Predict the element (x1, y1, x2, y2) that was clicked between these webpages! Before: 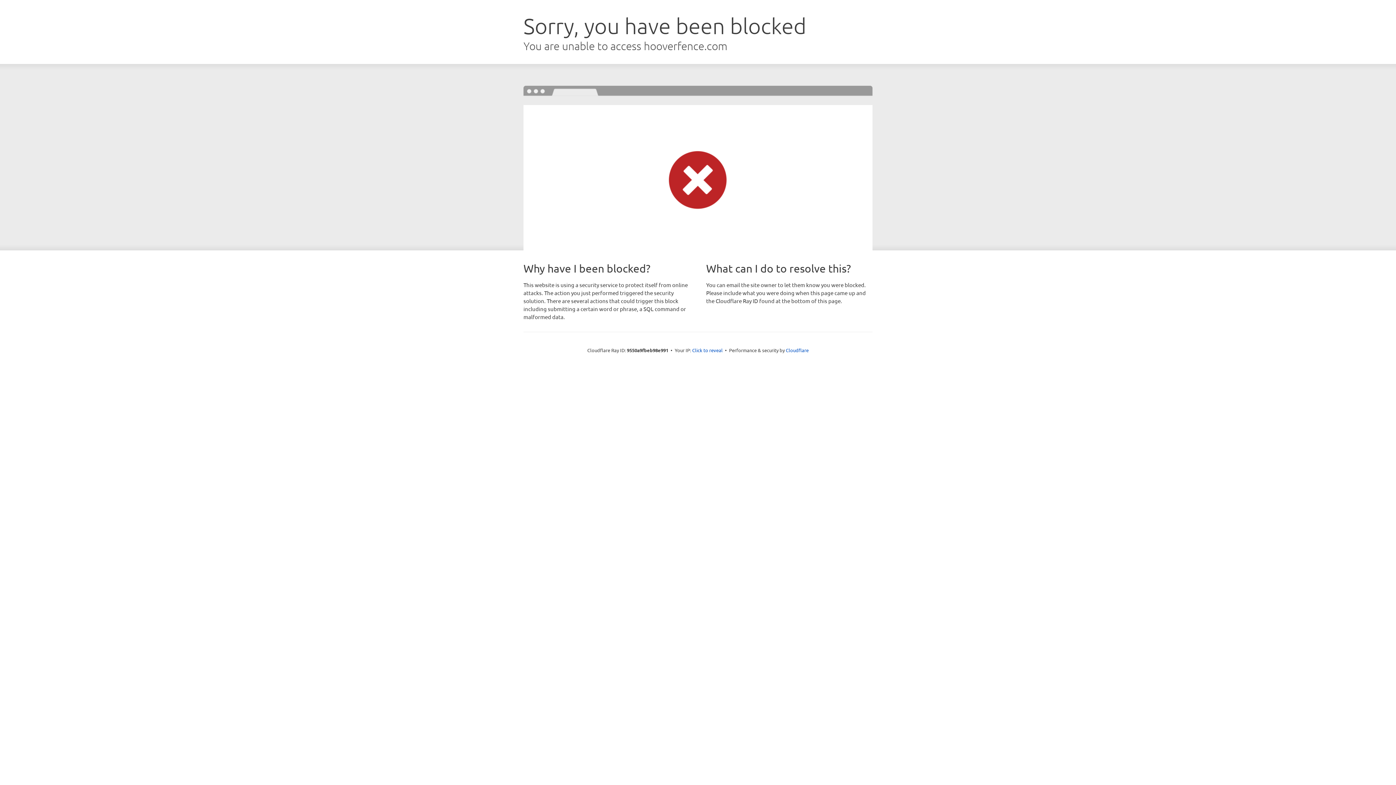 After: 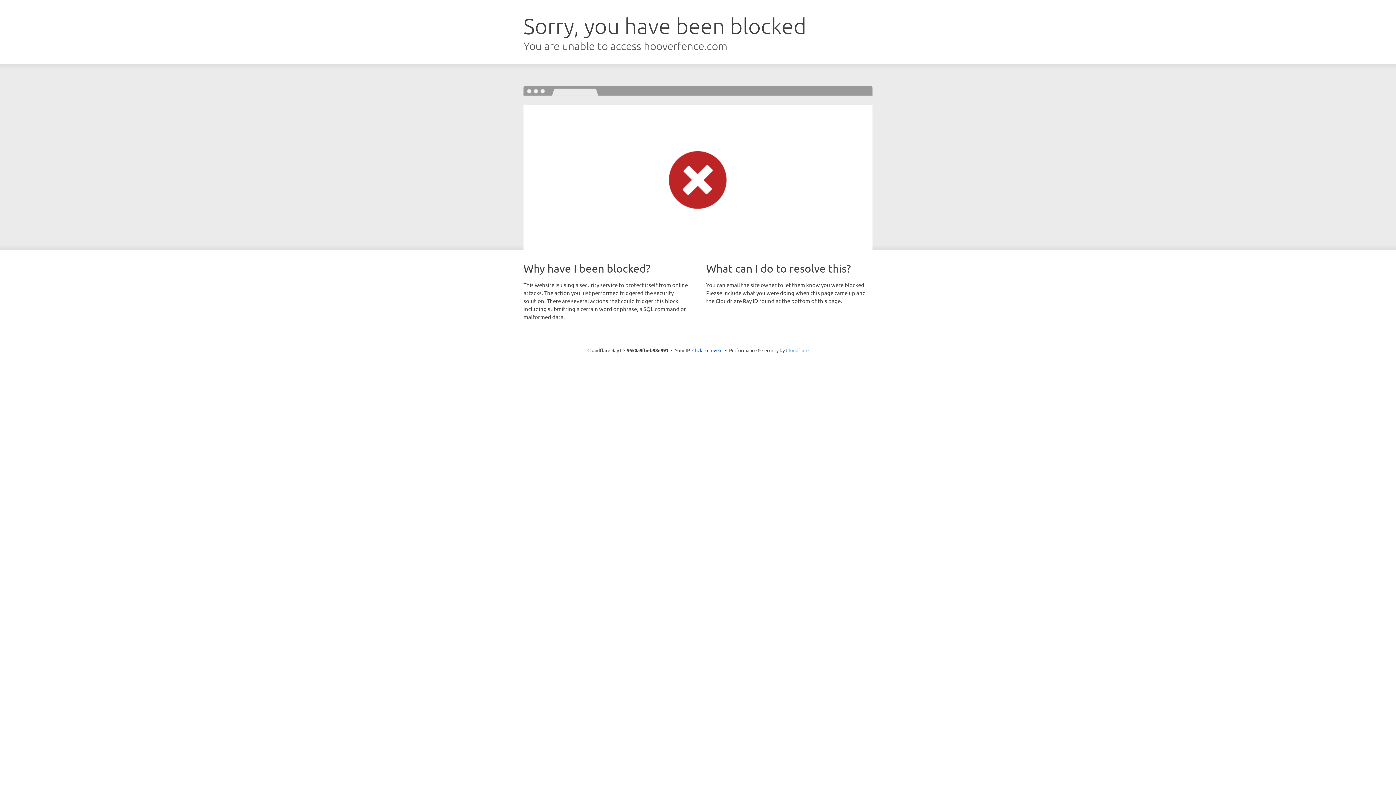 Action: label: Cloudflare bbox: (786, 347, 808, 353)